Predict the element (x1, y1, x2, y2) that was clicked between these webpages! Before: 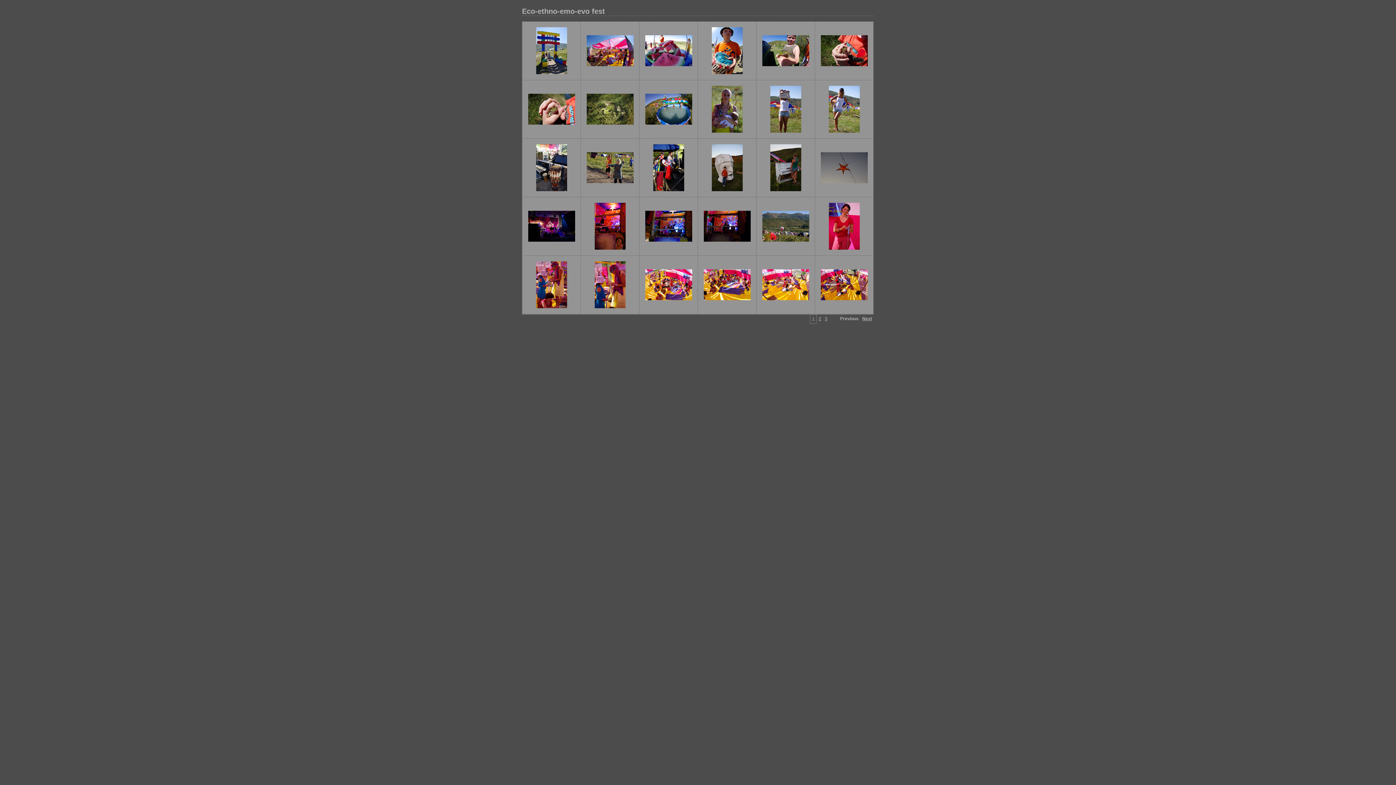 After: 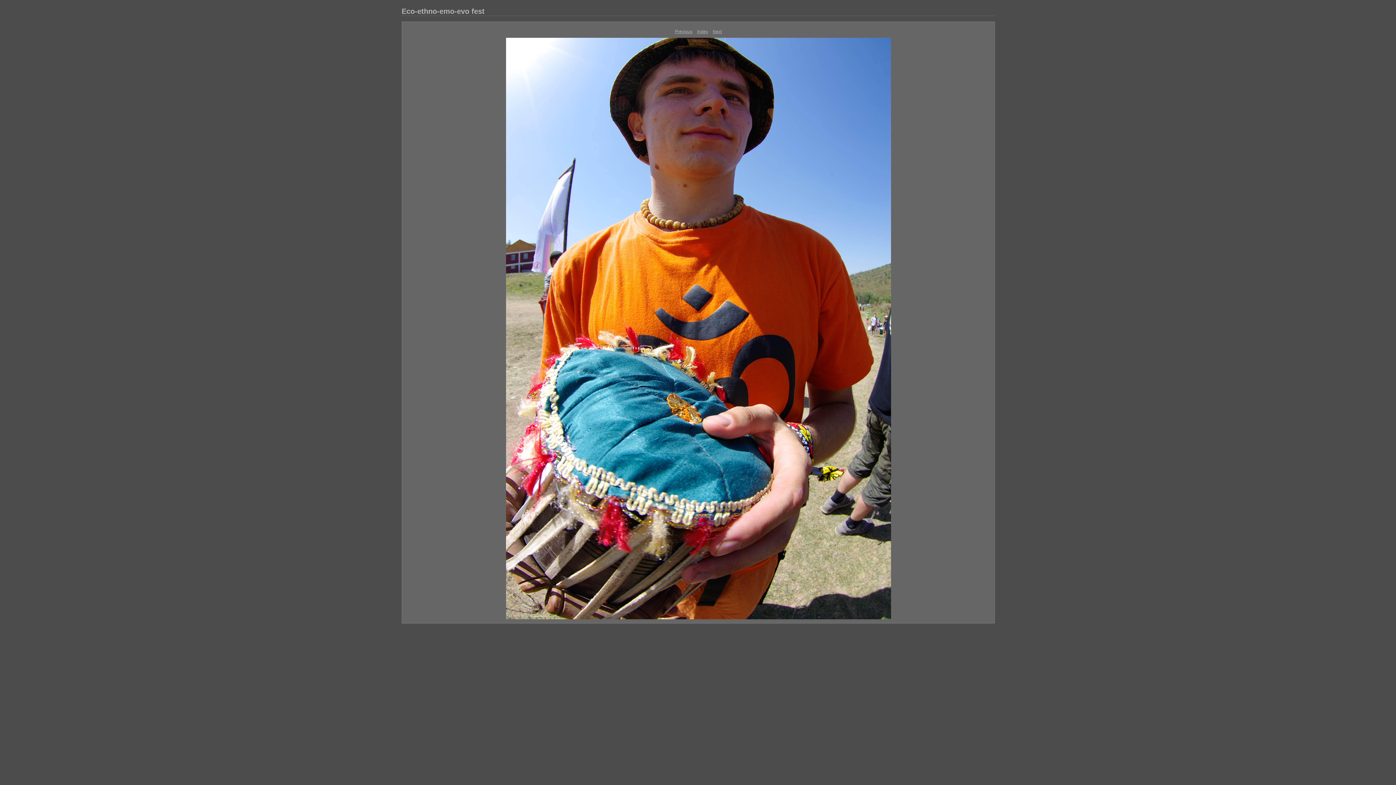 Action: bbox: (711, 70, 742, 75)